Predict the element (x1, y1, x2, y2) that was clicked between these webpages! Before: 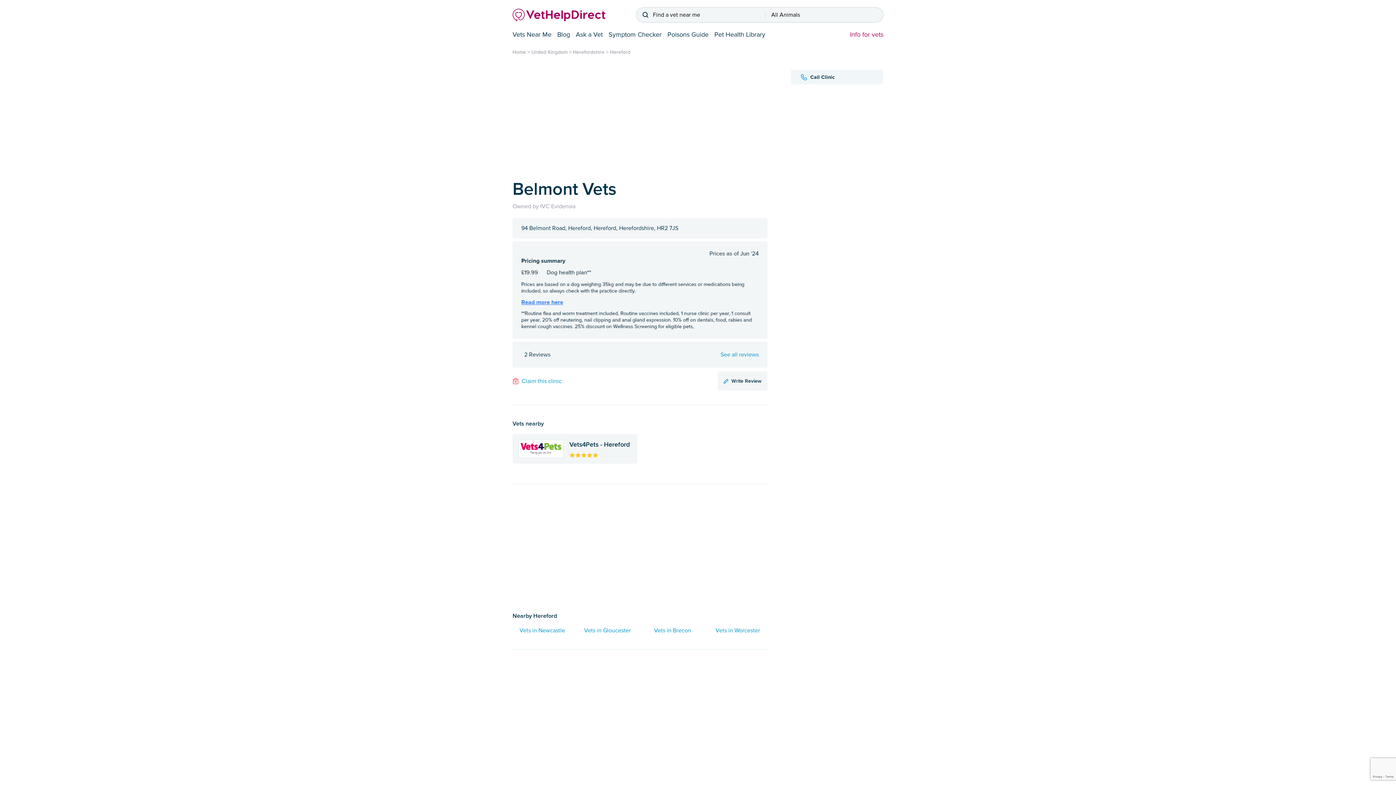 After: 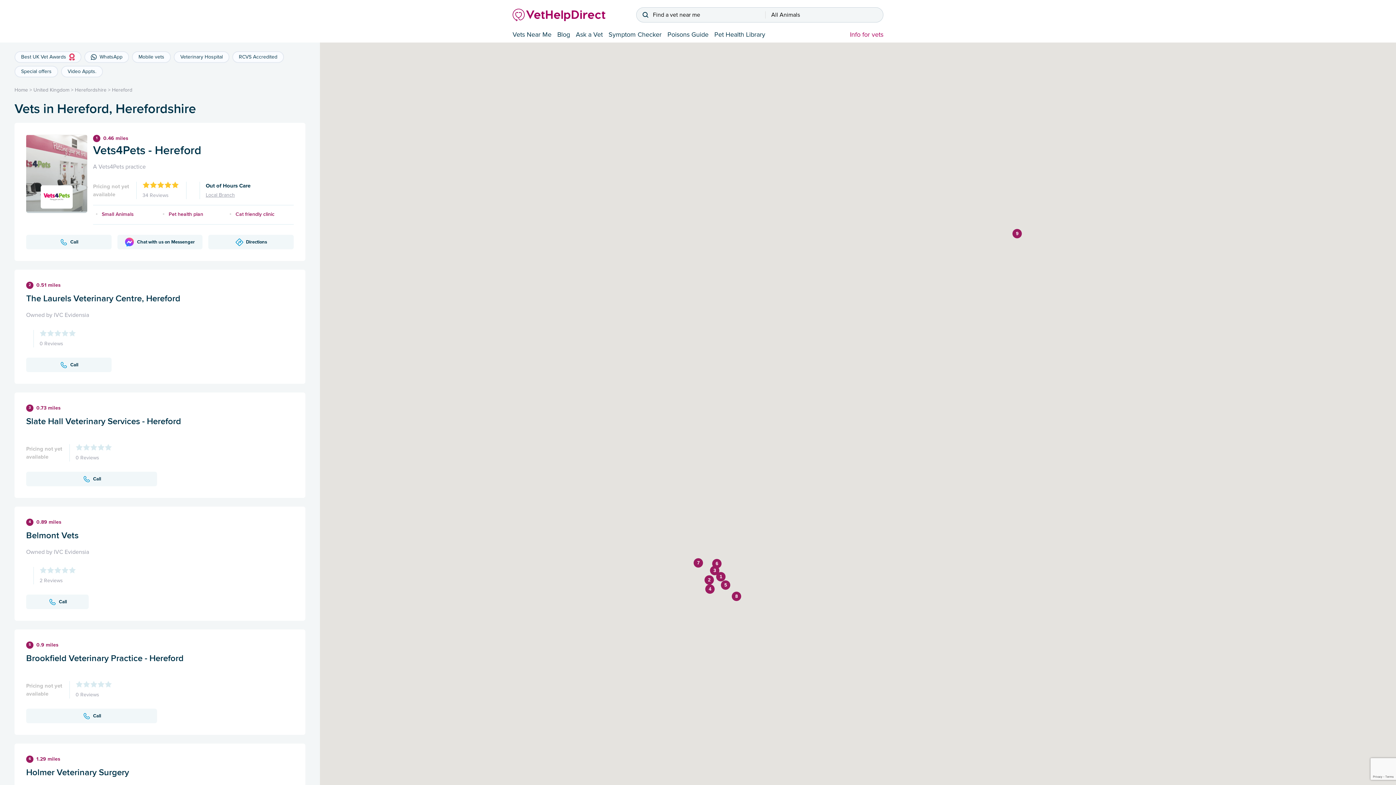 Action: label: Hereford bbox: (610, 49, 630, 55)